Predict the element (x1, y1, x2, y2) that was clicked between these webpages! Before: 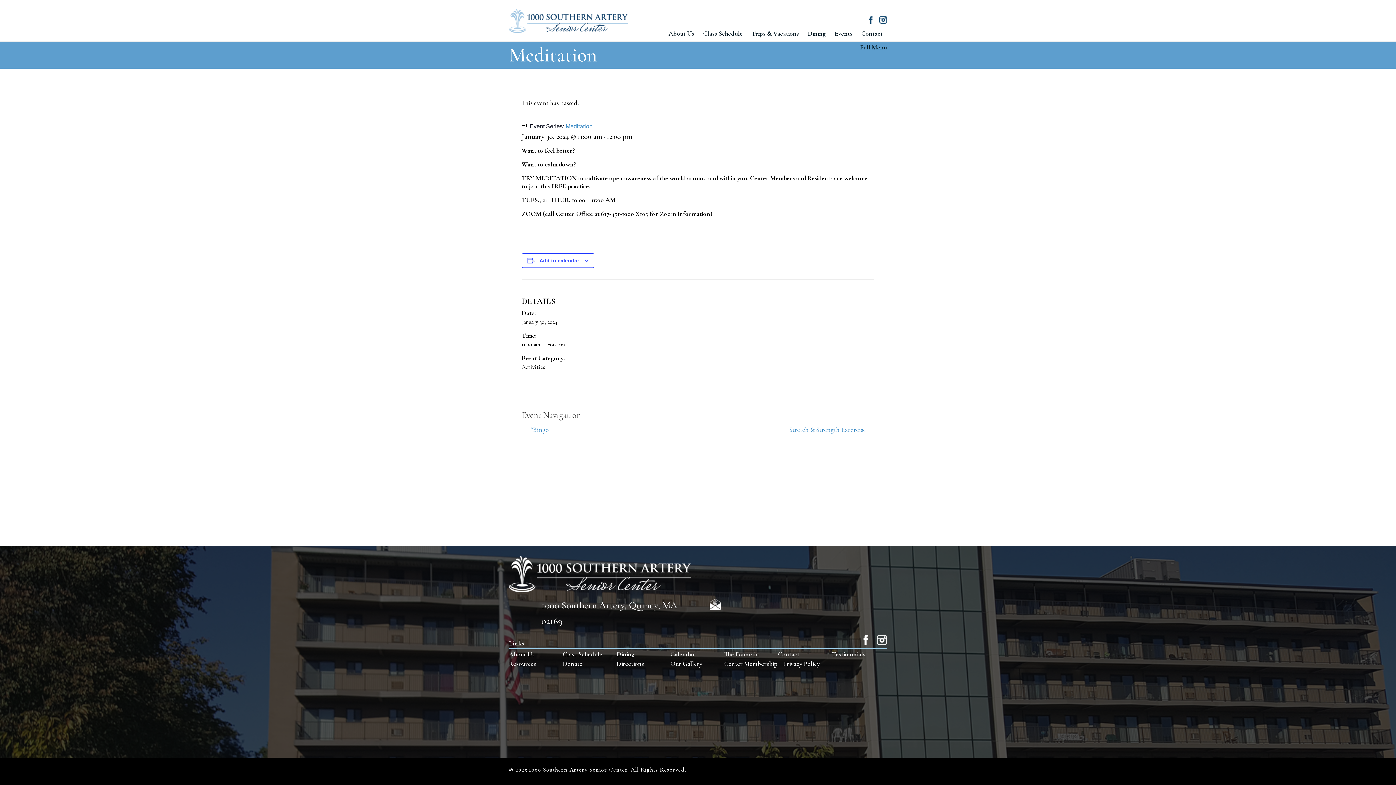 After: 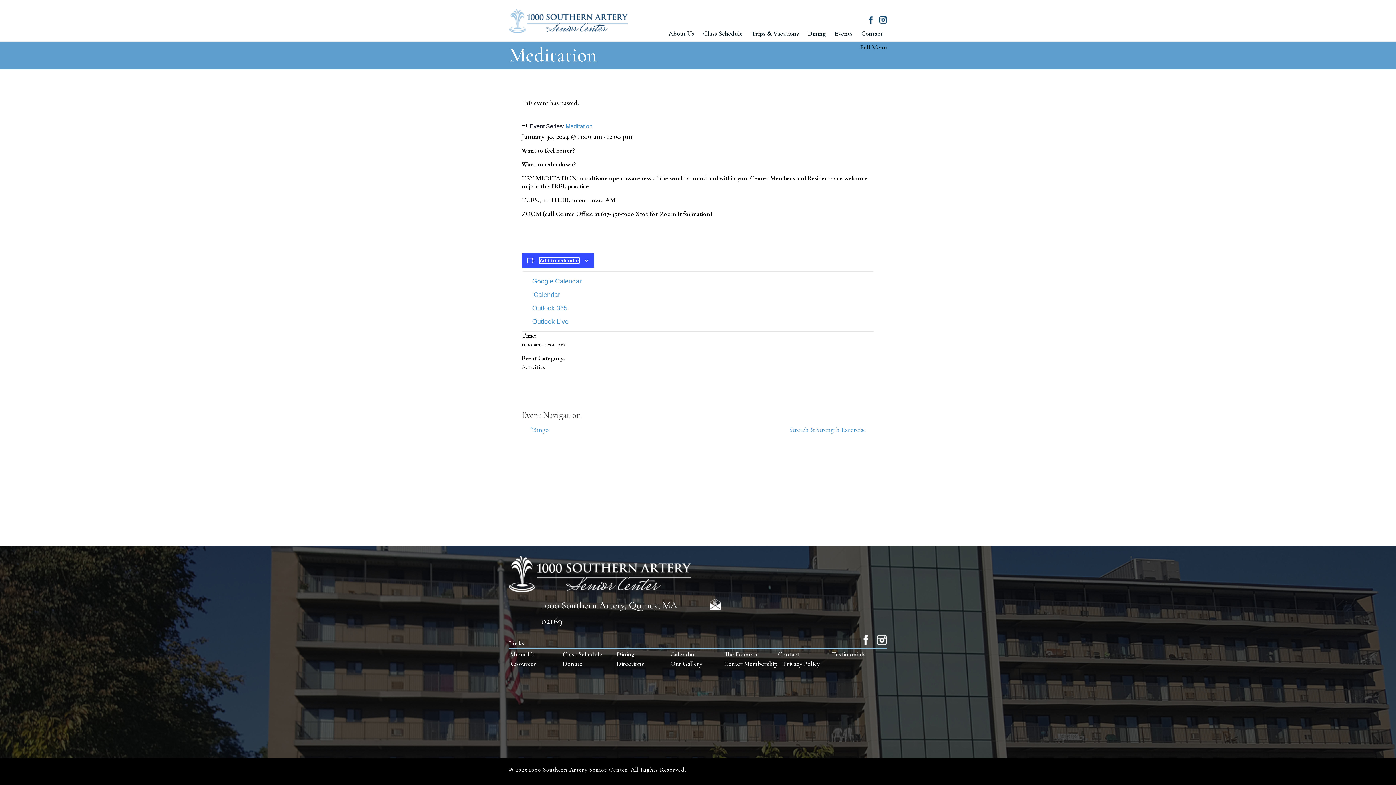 Action: label: View links to add events to your calendar bbox: (539, 257, 579, 263)